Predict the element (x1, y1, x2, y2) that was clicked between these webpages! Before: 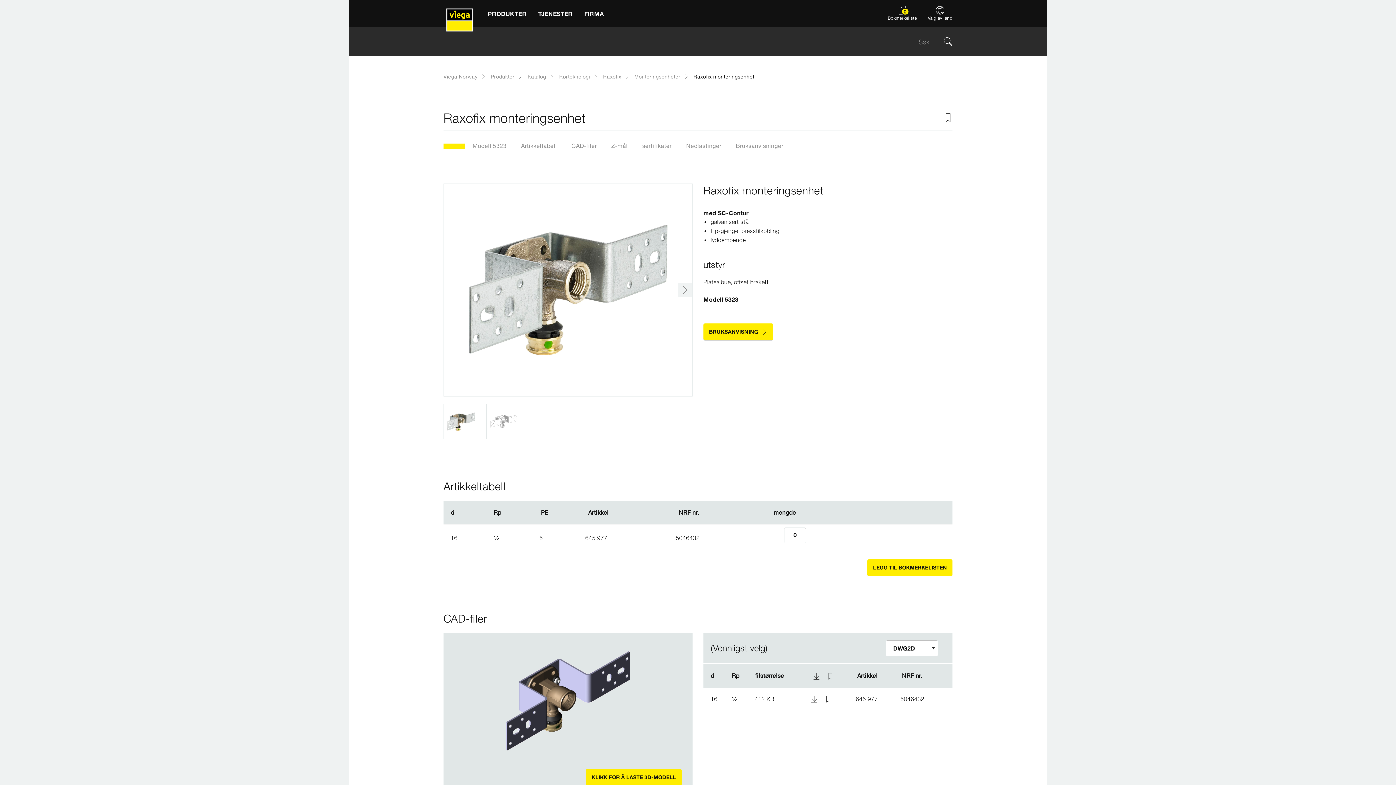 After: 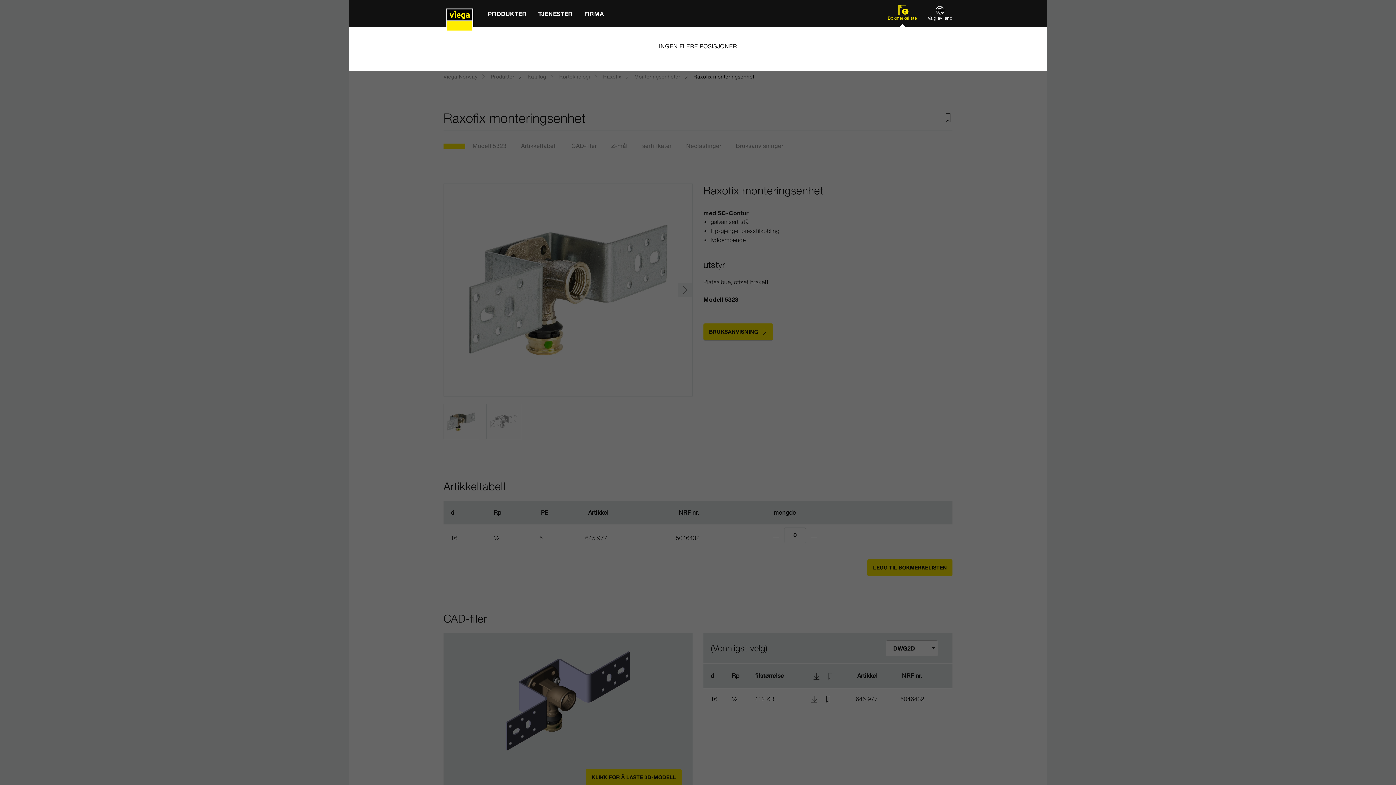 Action: label: 0

Bokmerkeliste bbox: (884, 0, 920, 27)